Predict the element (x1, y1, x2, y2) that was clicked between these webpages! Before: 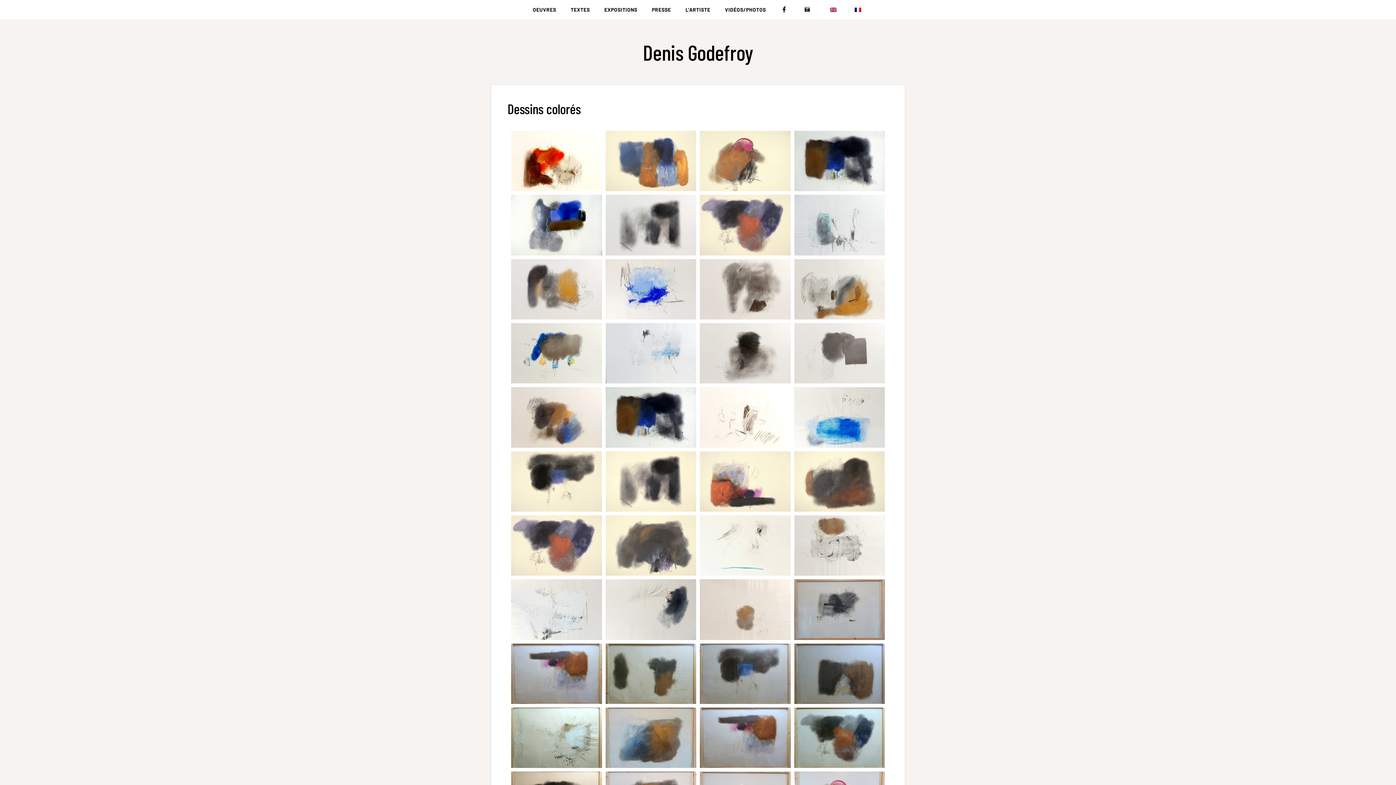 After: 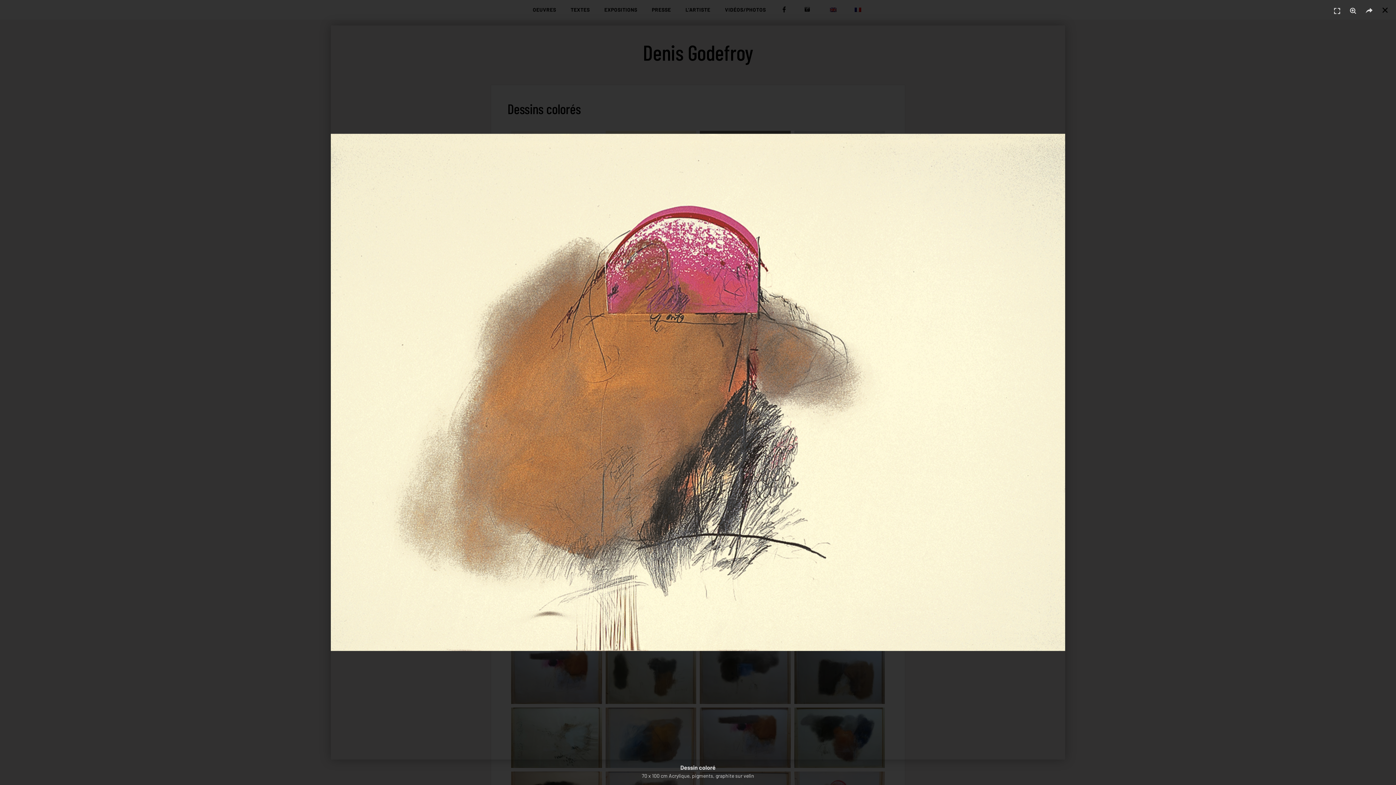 Action: bbox: (700, 130, 790, 191) label: Dessin coloré
70 x 100 cm Acrylique, pigments, graphite sur velin